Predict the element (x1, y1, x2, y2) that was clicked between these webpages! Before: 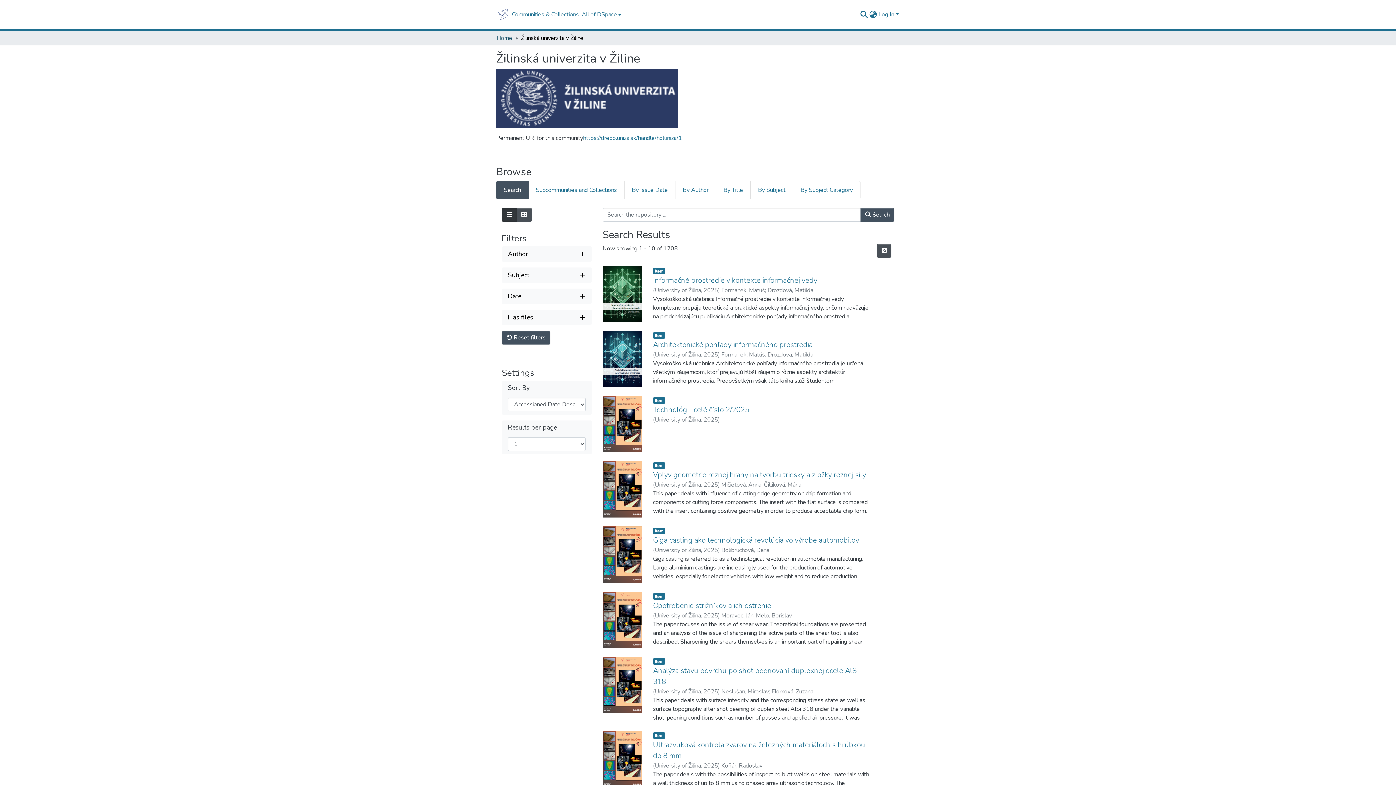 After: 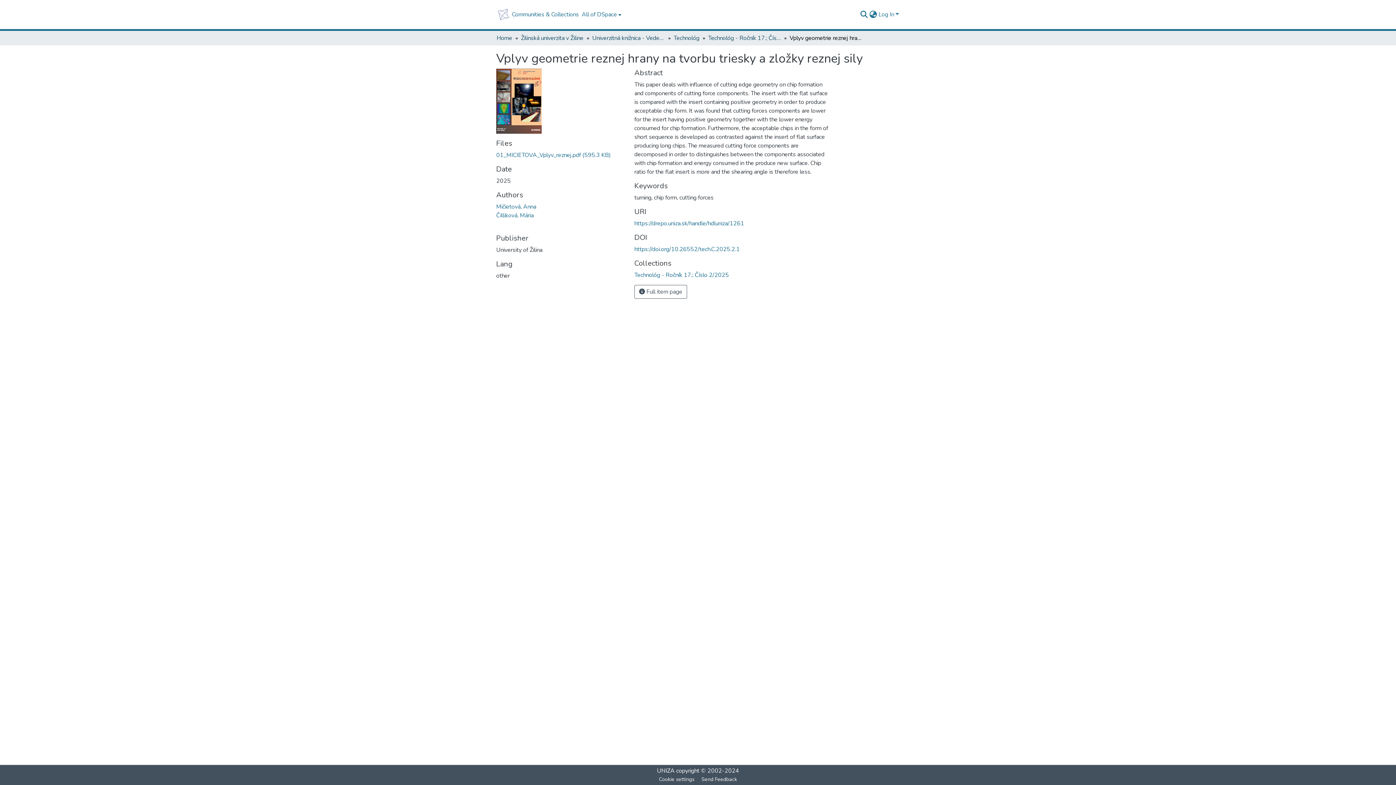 Action: label: Vplyv geometrie reznej hrany na tvorbu triesky a zložky reznej sily bbox: (653, 470, 866, 480)